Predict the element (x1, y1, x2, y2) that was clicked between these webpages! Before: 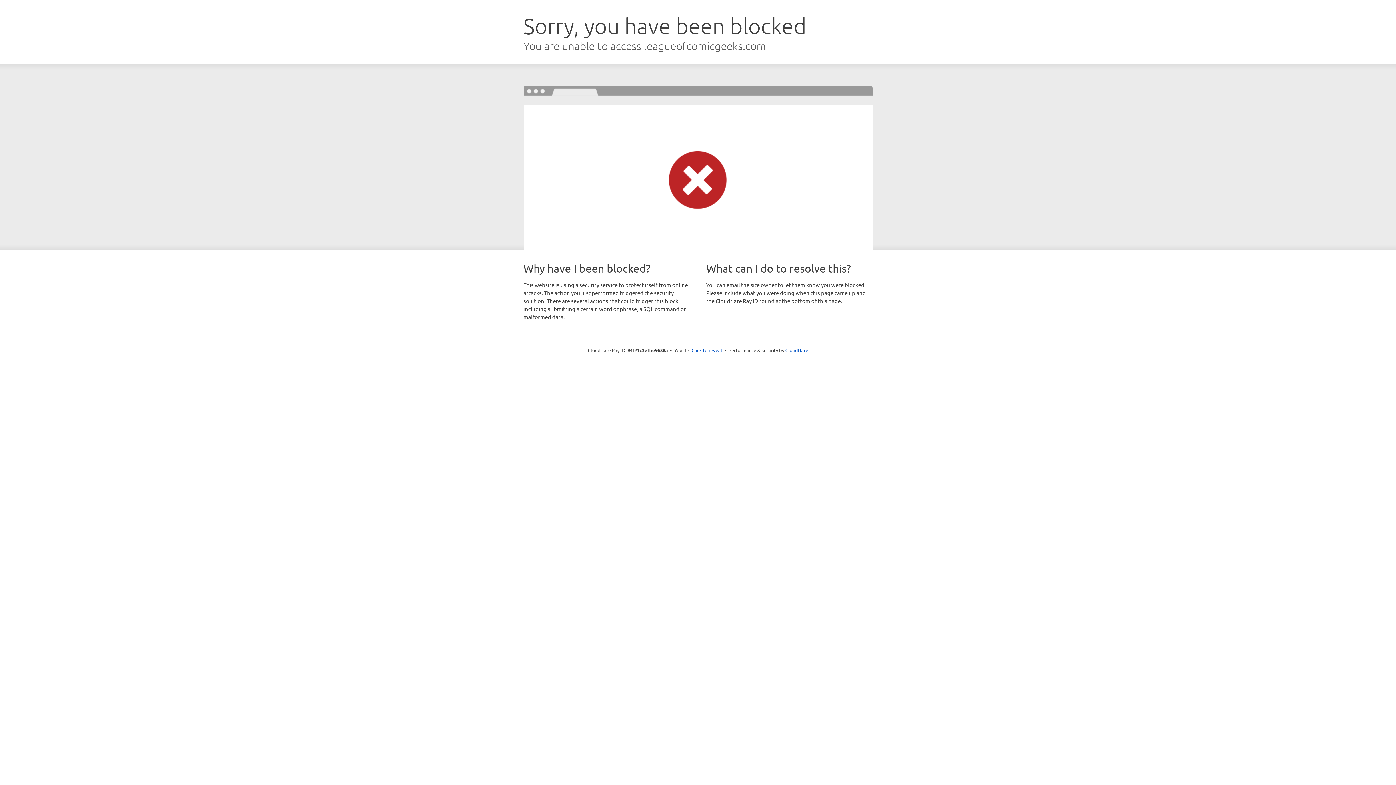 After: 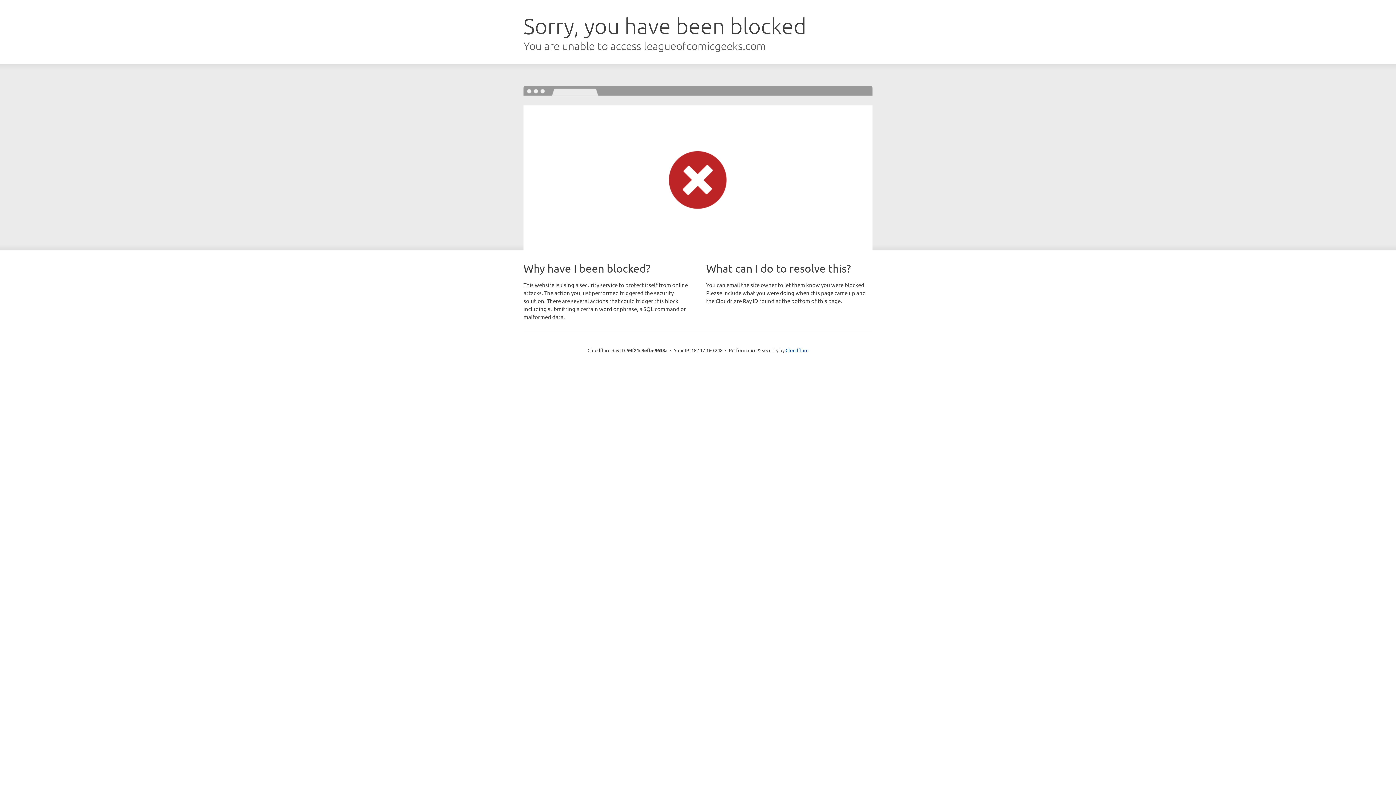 Action: label: Click to reveal bbox: (691, 346, 722, 353)